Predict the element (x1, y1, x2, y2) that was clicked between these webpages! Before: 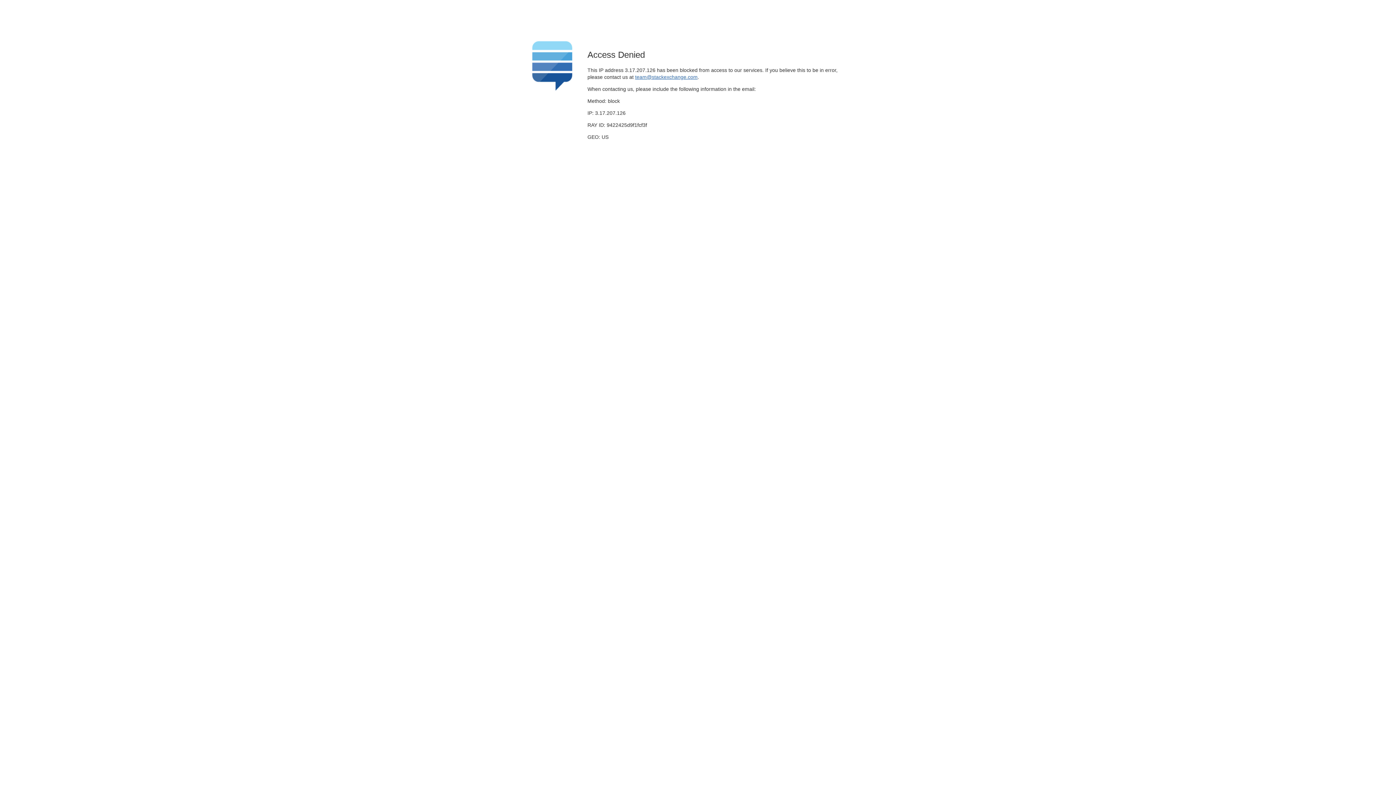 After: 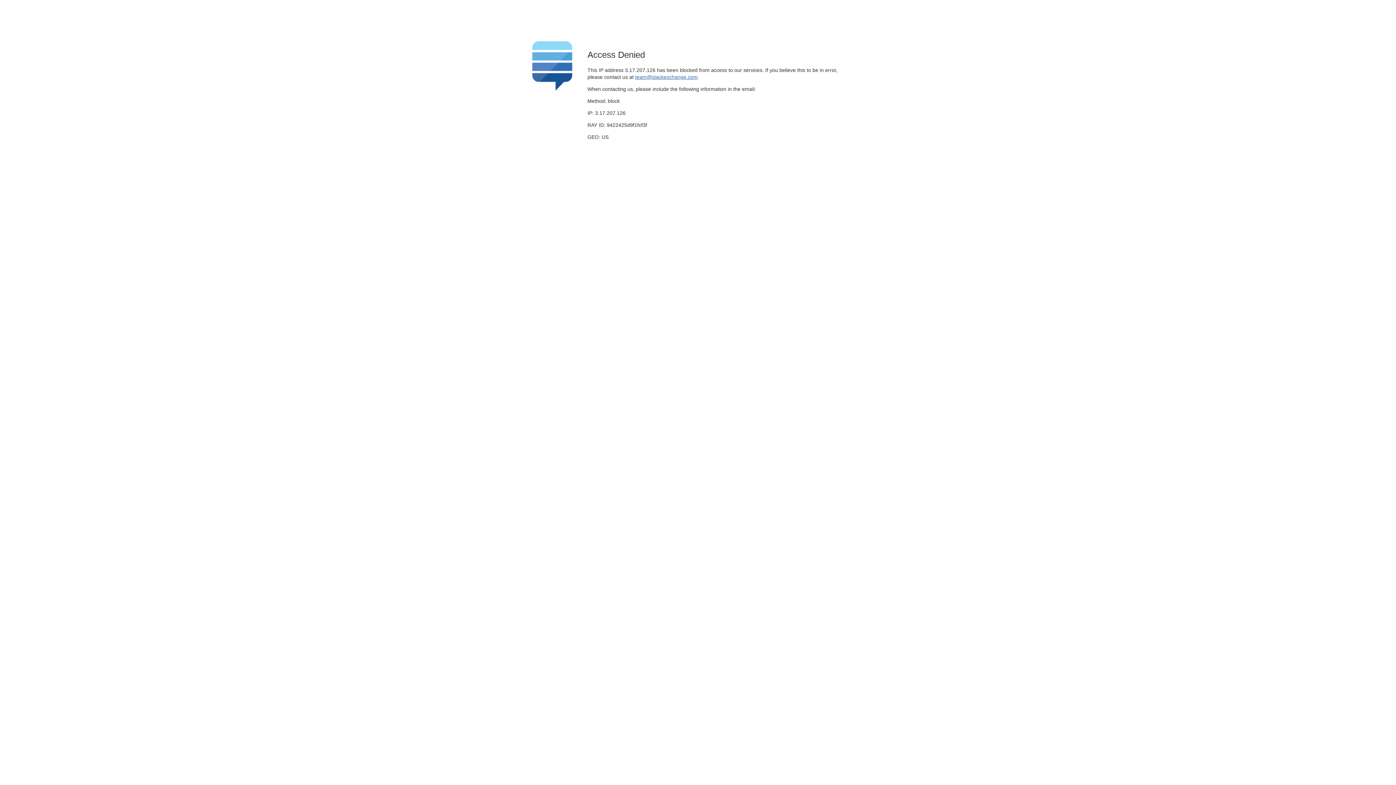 Action: bbox: (635, 74, 697, 79) label: team@stackexchange.com